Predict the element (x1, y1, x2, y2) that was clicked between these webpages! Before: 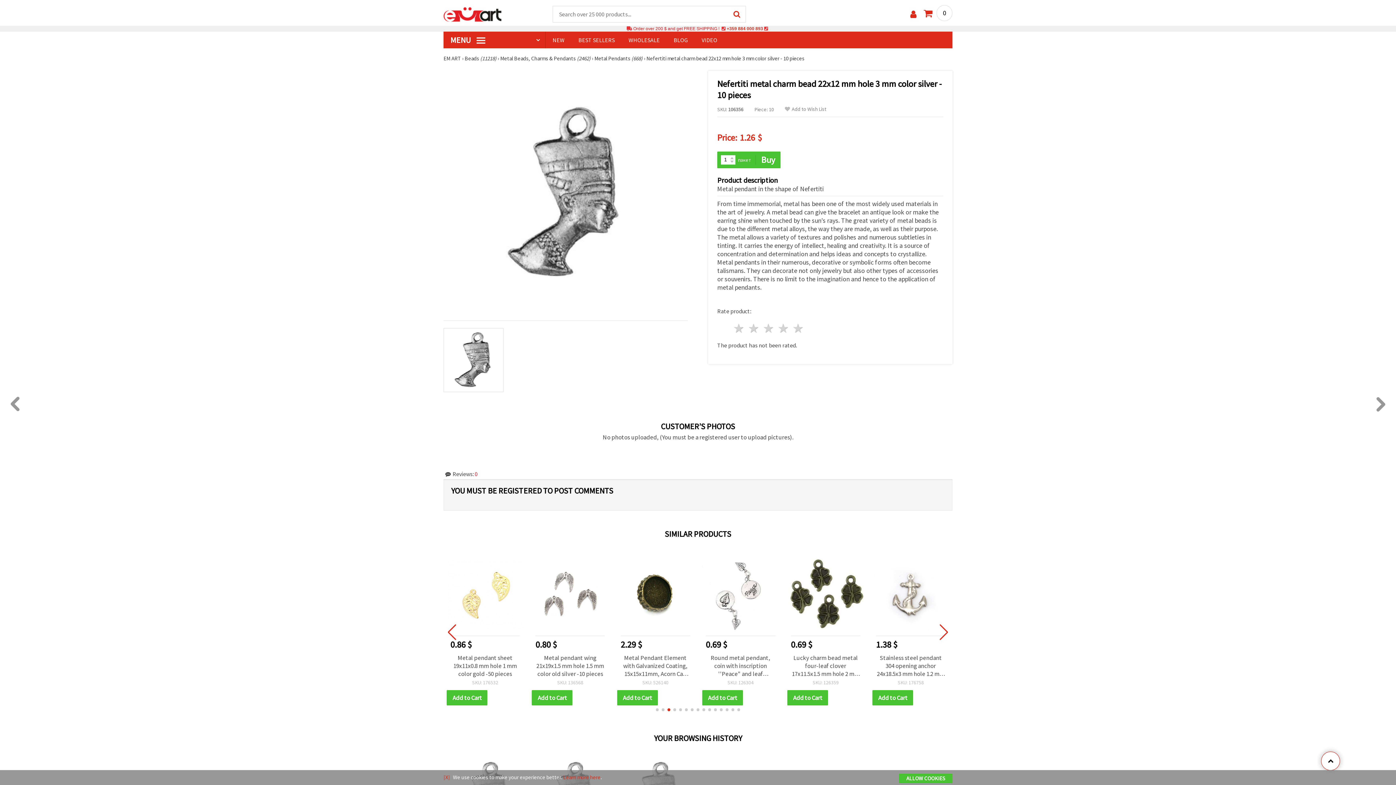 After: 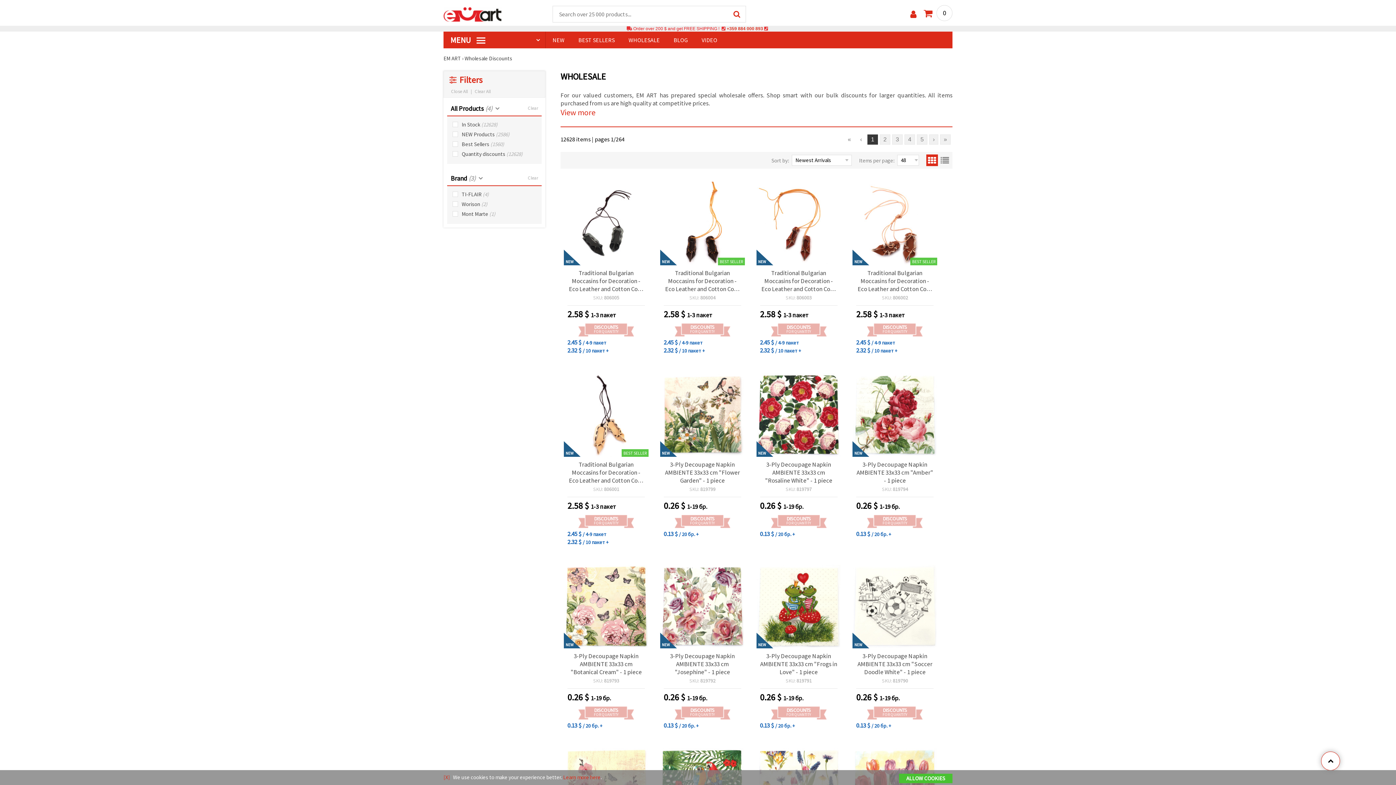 Action: bbox: (621, 31, 666, 48) label: WHOLESALE